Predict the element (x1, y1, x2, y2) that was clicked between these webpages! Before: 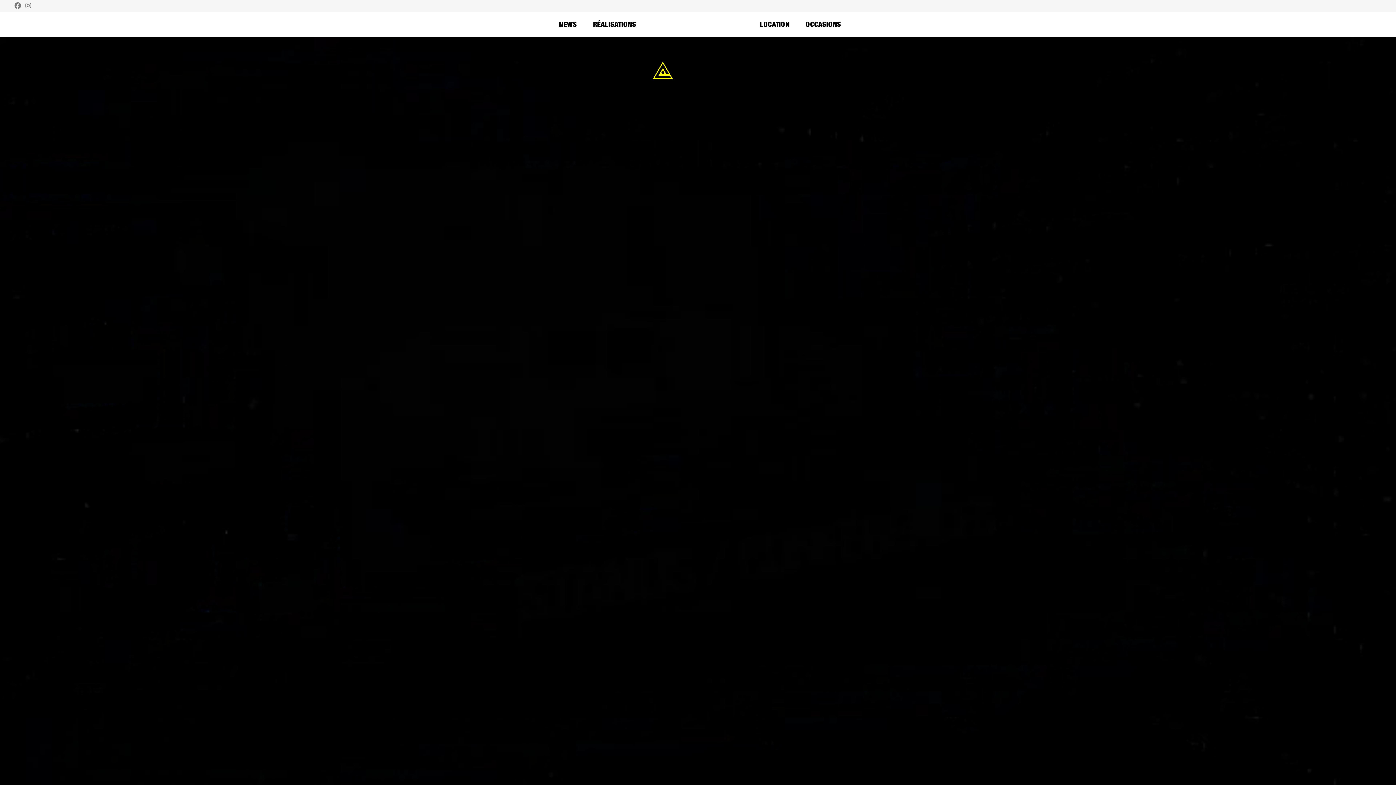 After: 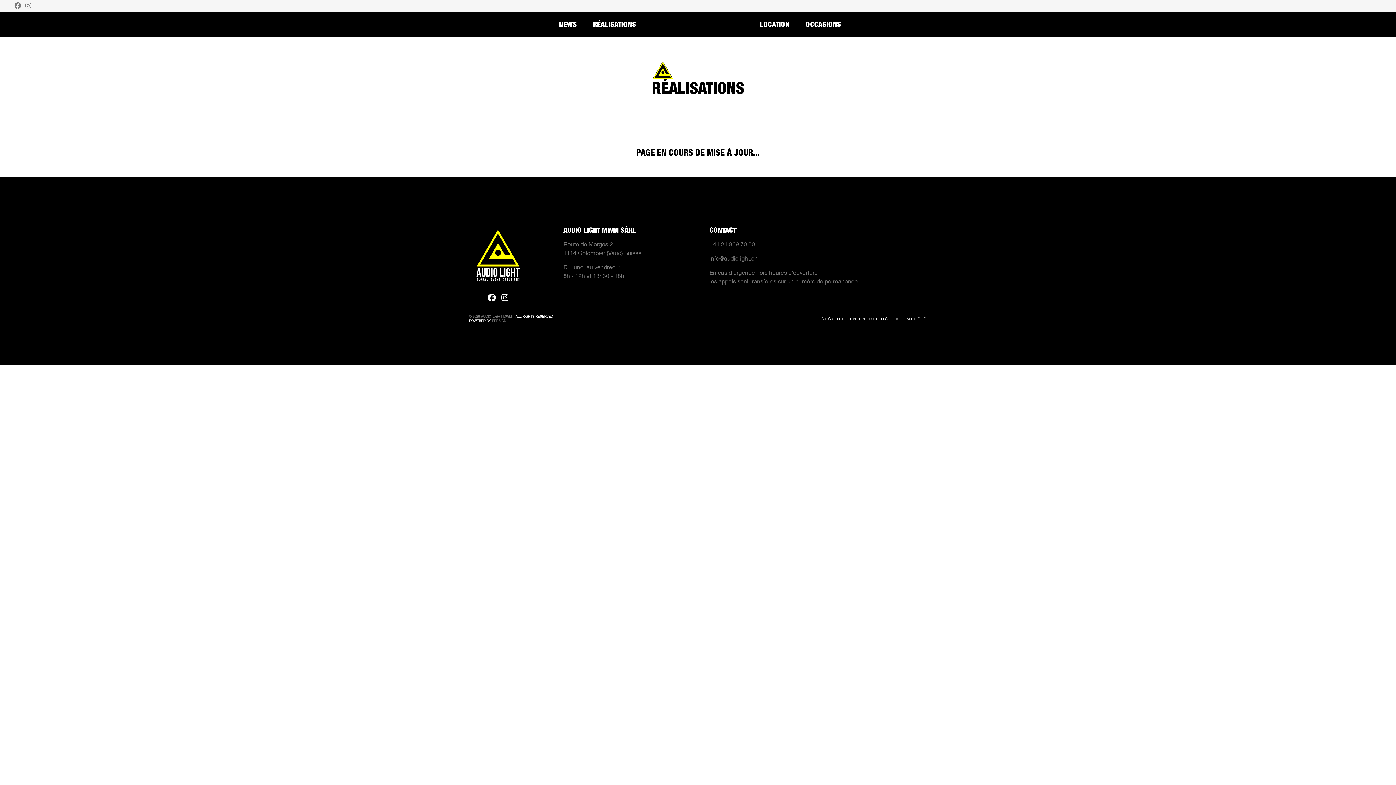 Action: label: RÉALISATIONS bbox: (593, 18, 636, 30)